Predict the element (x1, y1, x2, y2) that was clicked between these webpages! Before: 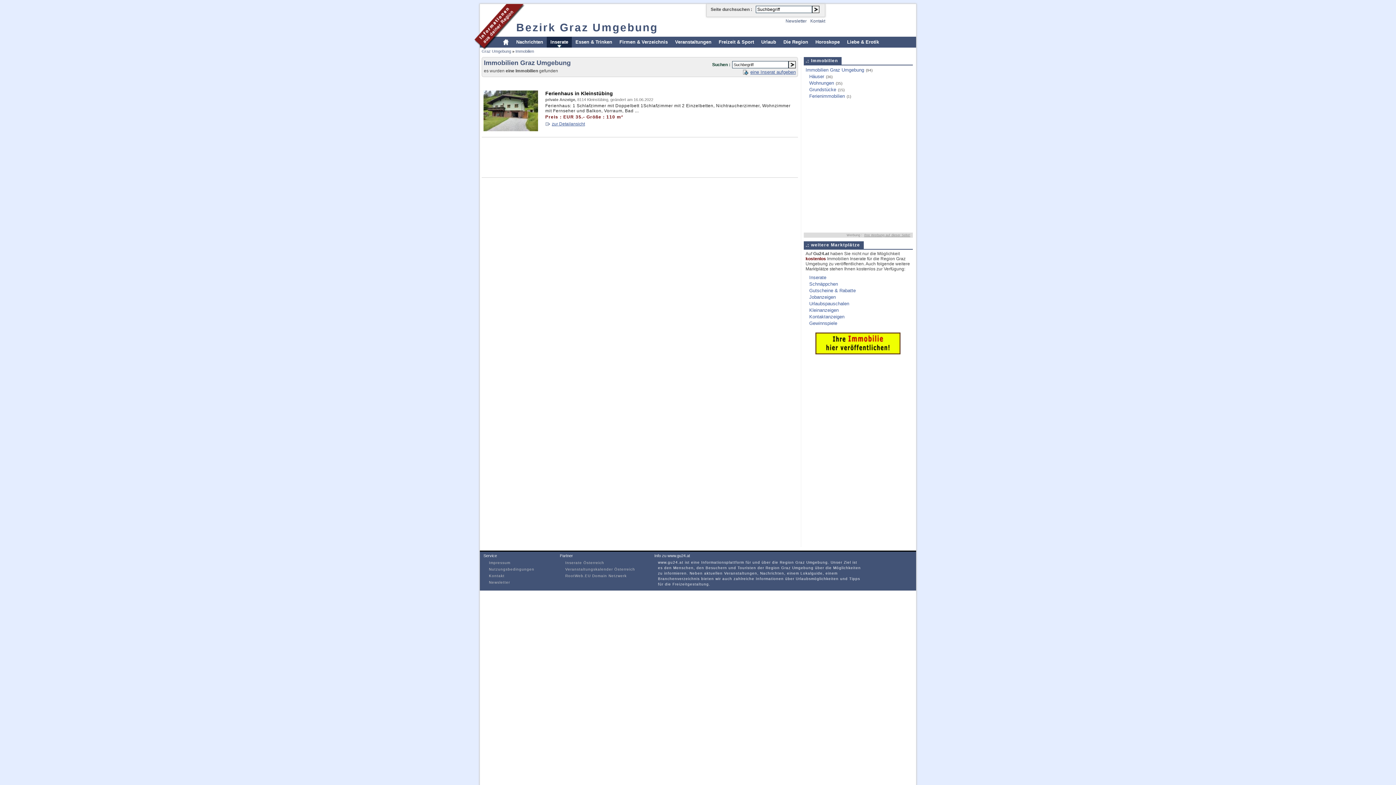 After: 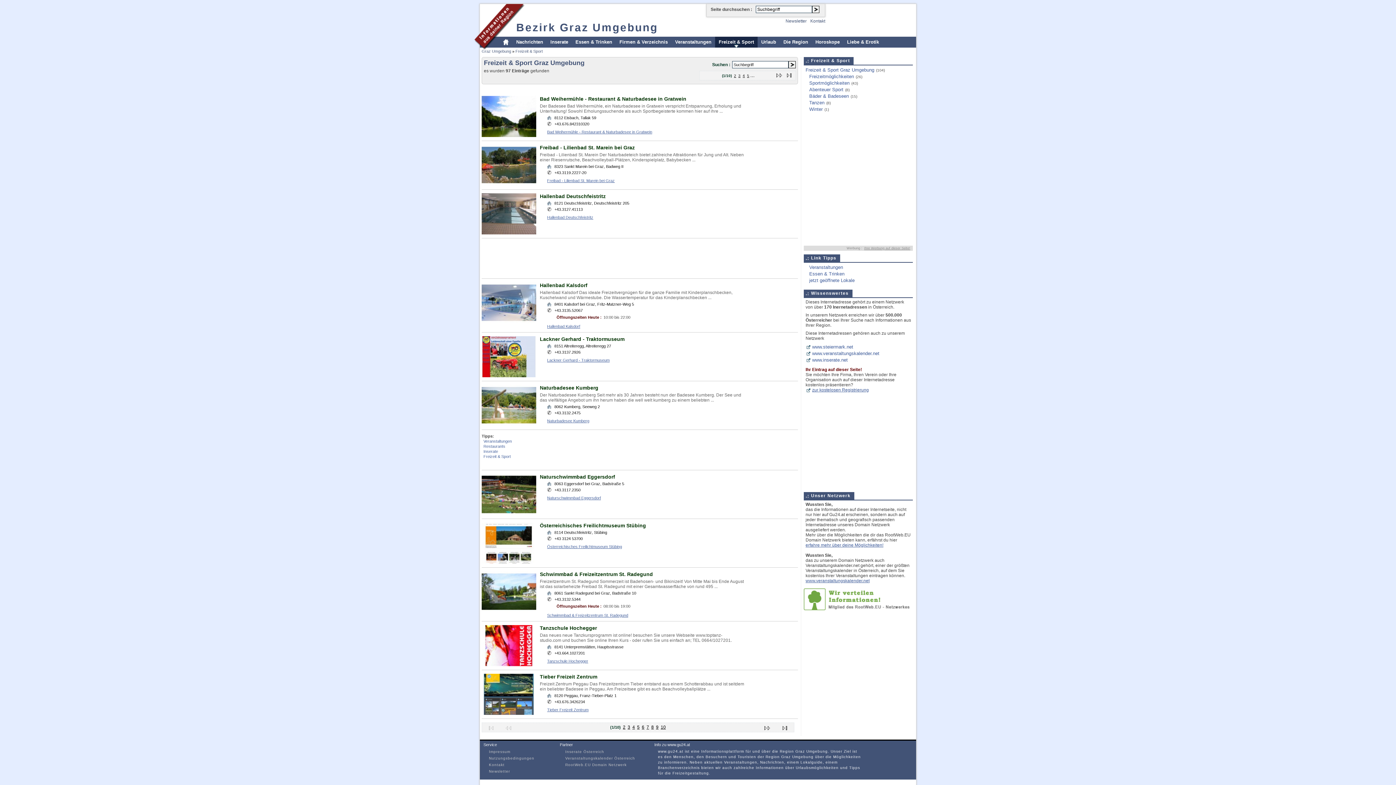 Action: bbox: (715, 36, 757, 47) label: Freizeit & Sport